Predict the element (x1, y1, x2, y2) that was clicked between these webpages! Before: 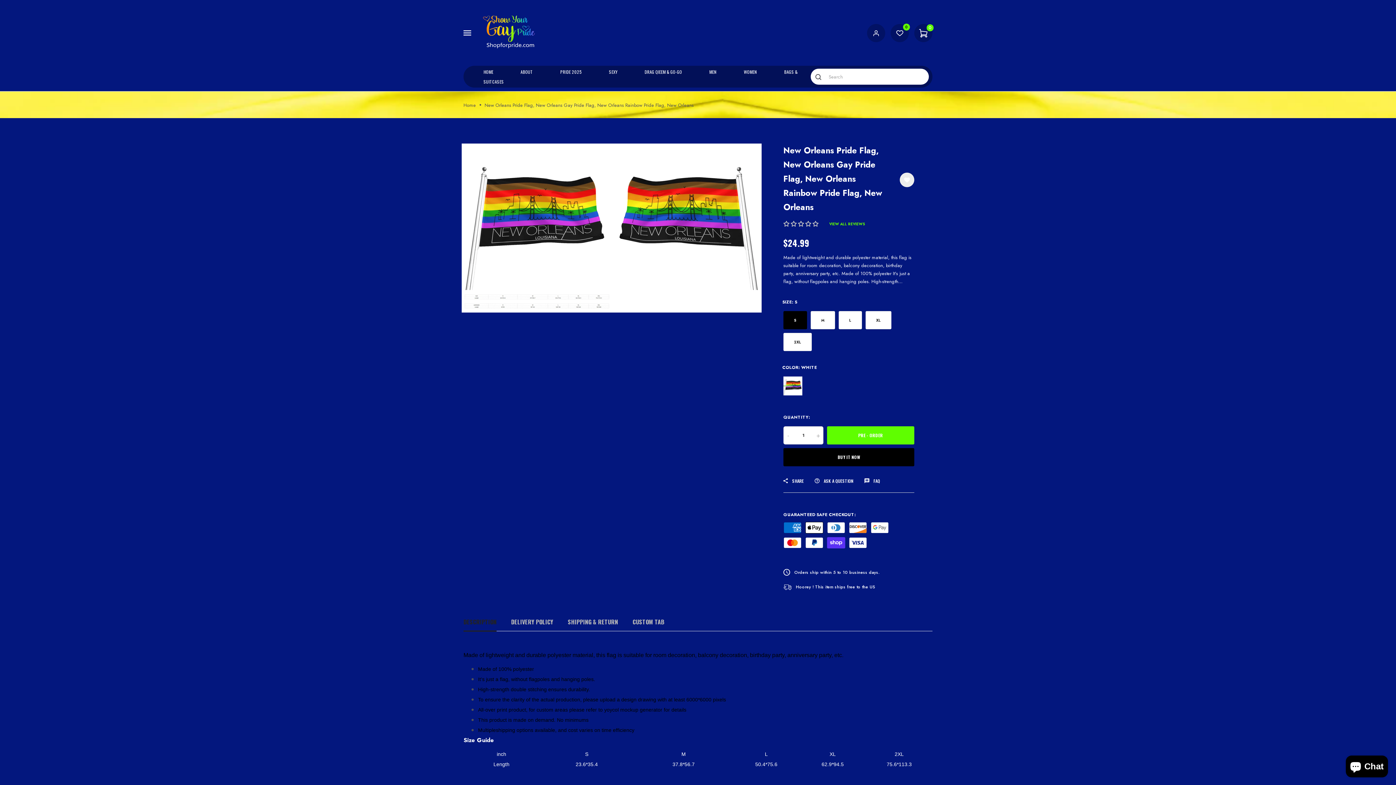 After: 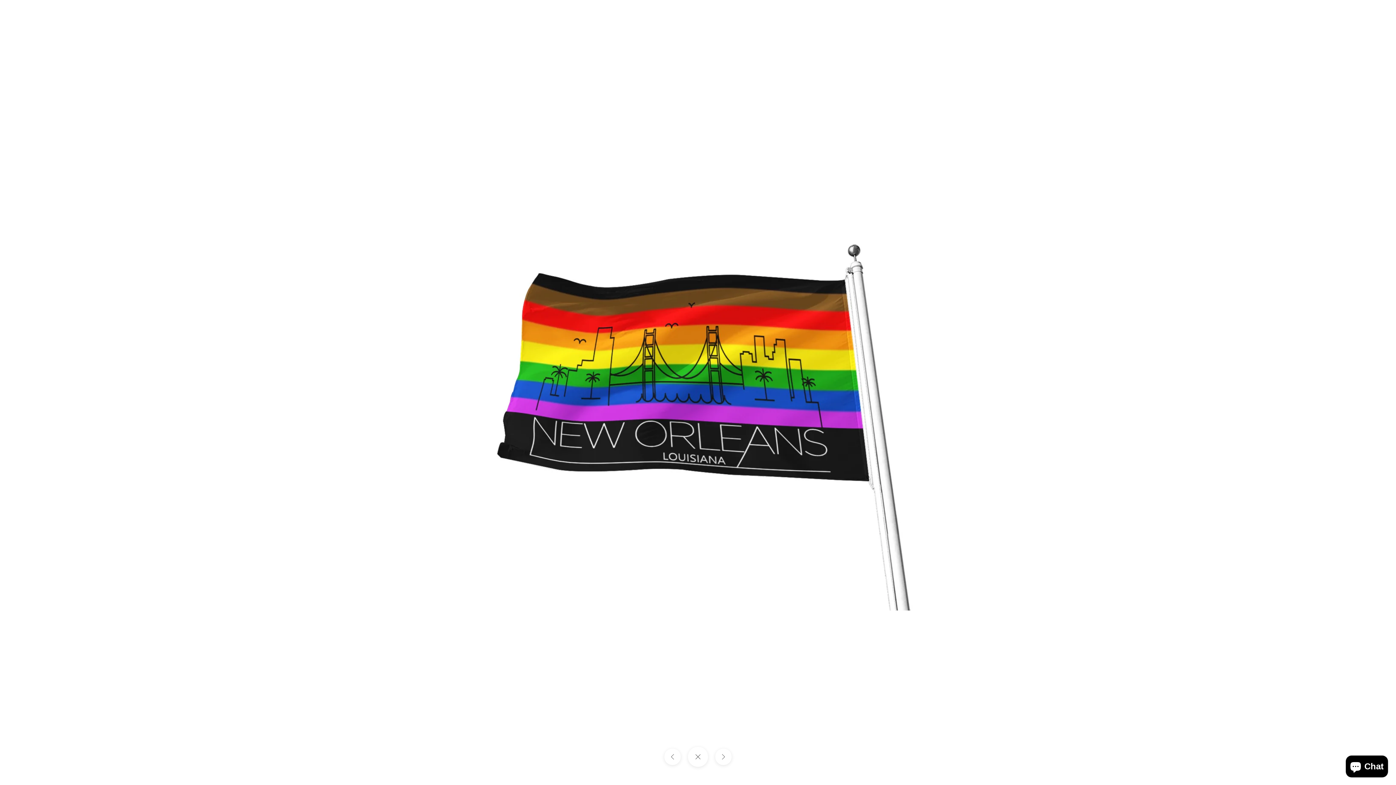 Action: bbox: (611, 143, 761, 290)